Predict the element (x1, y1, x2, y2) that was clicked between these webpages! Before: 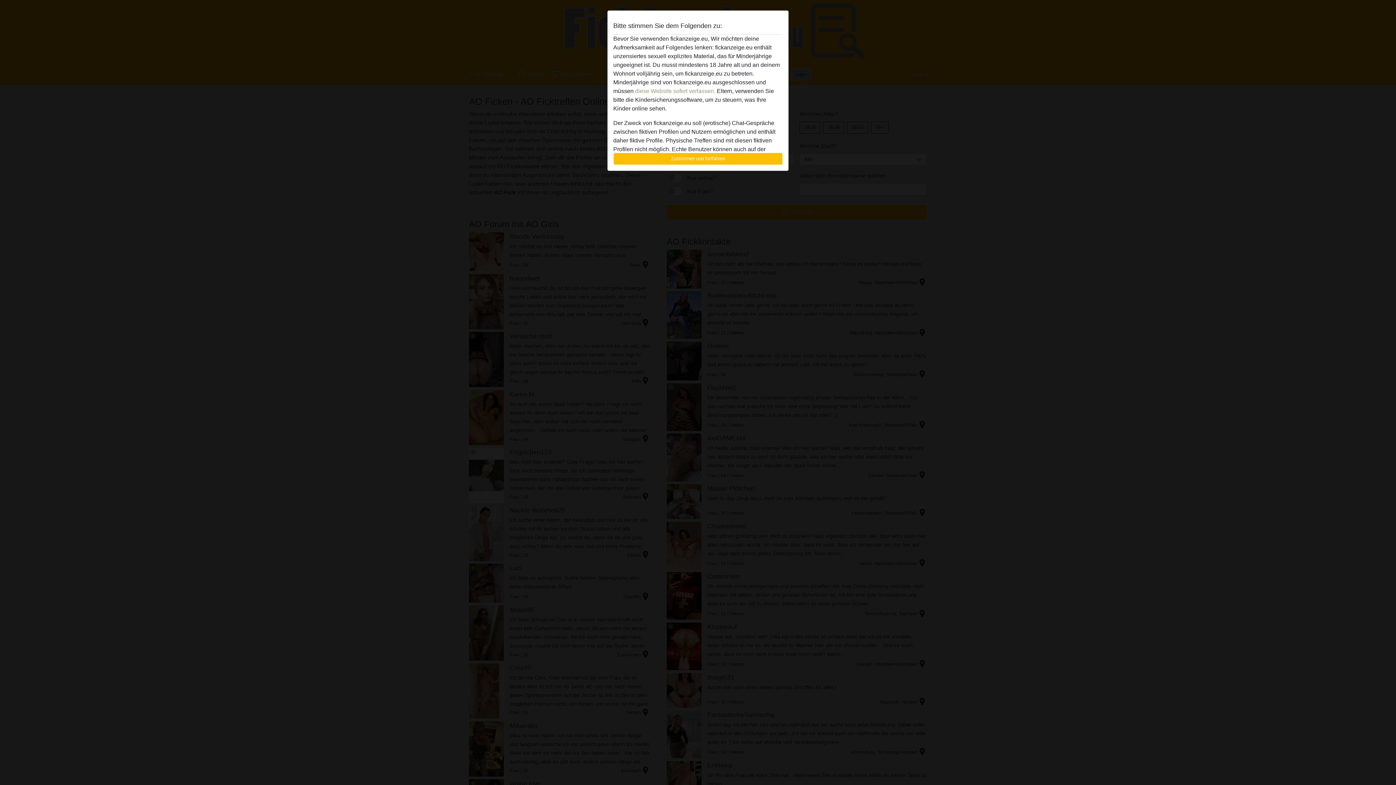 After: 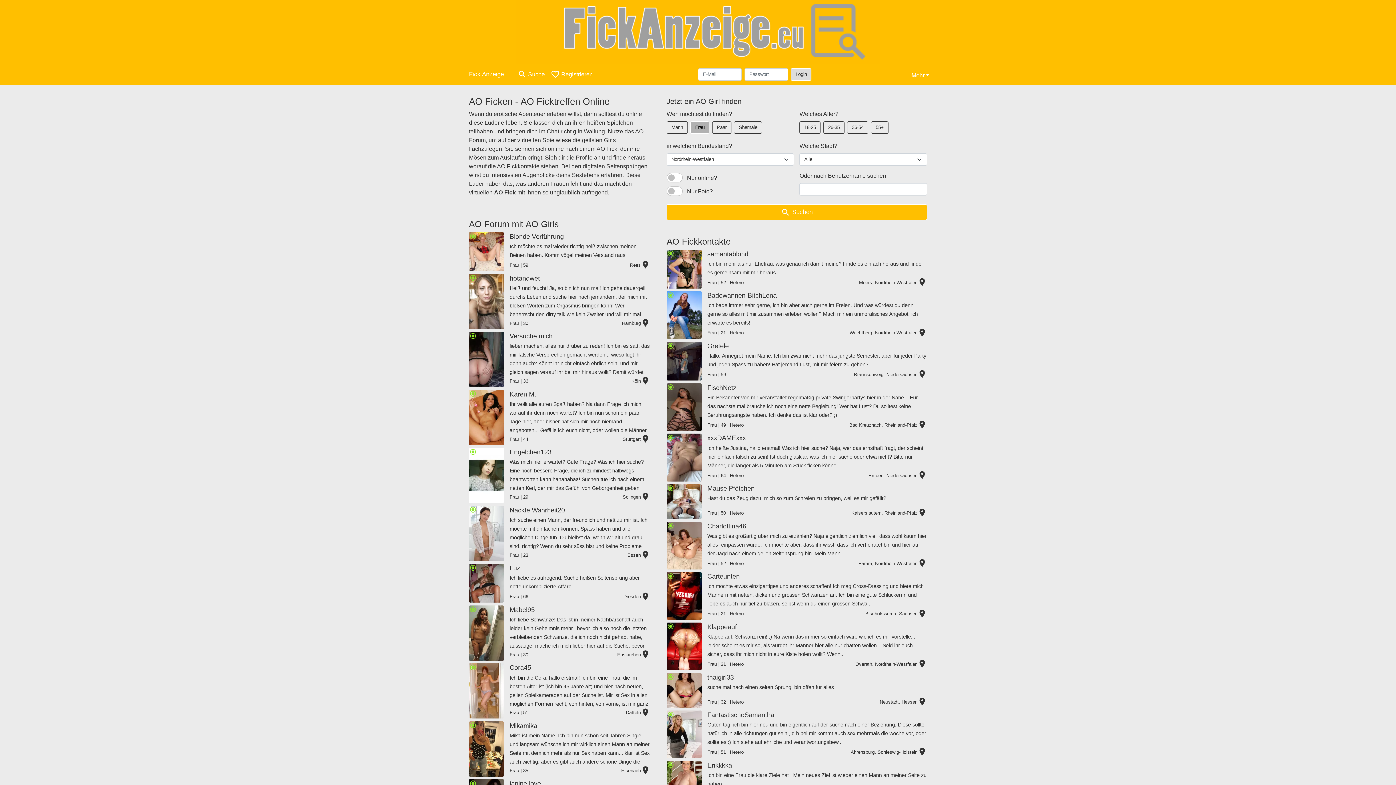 Action: bbox: (613, 152, 782, 165) label: Zustimmen und fortfahren